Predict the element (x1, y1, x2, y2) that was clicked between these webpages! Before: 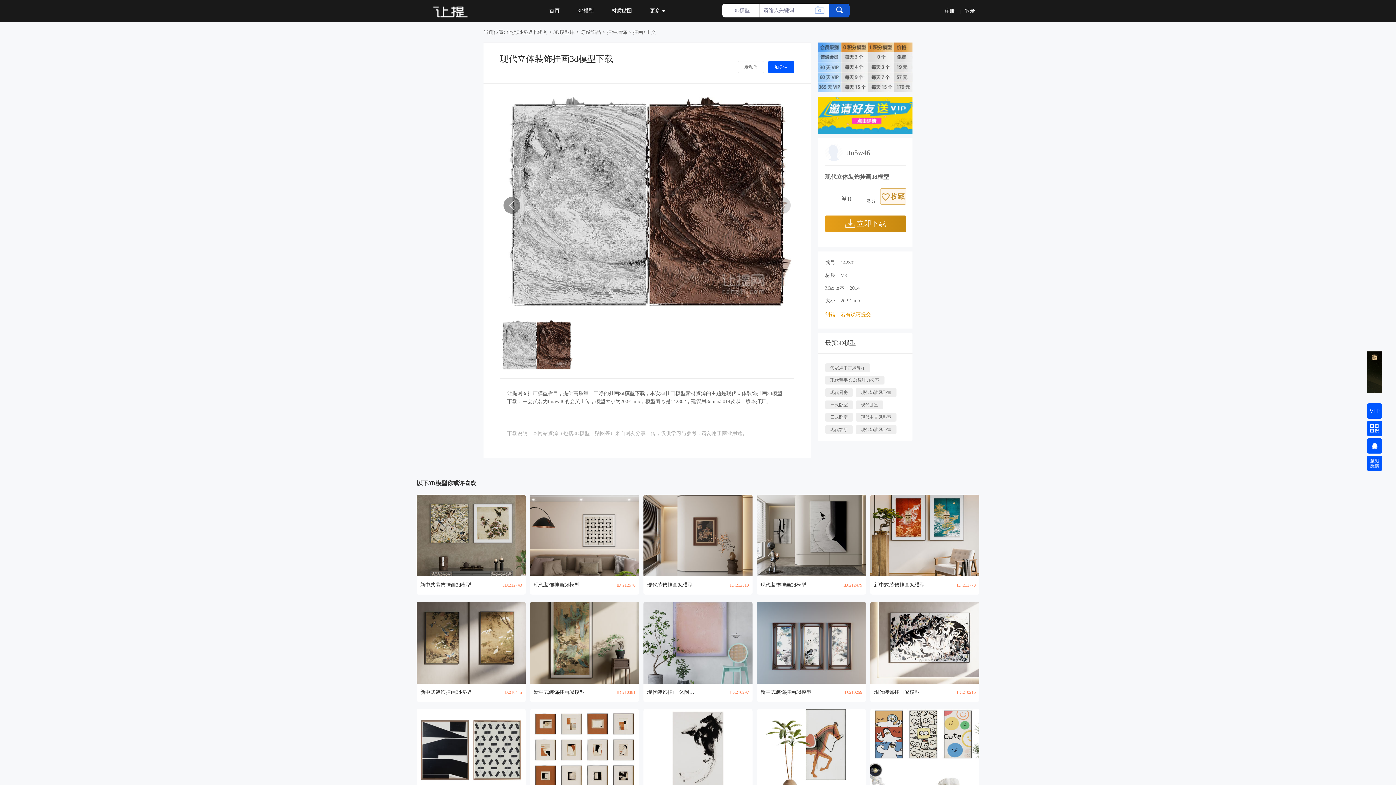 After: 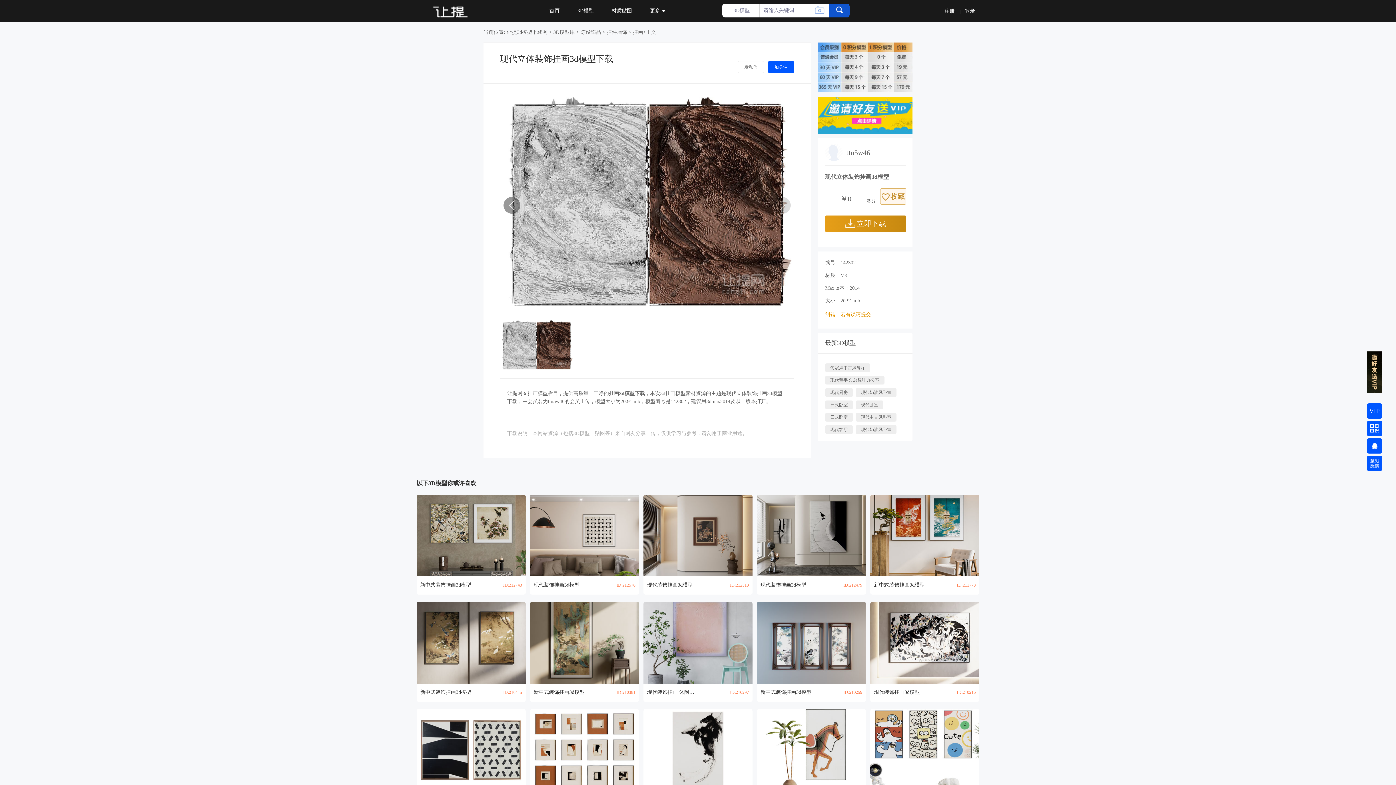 Action: bbox: (818, 96, 912, 102)